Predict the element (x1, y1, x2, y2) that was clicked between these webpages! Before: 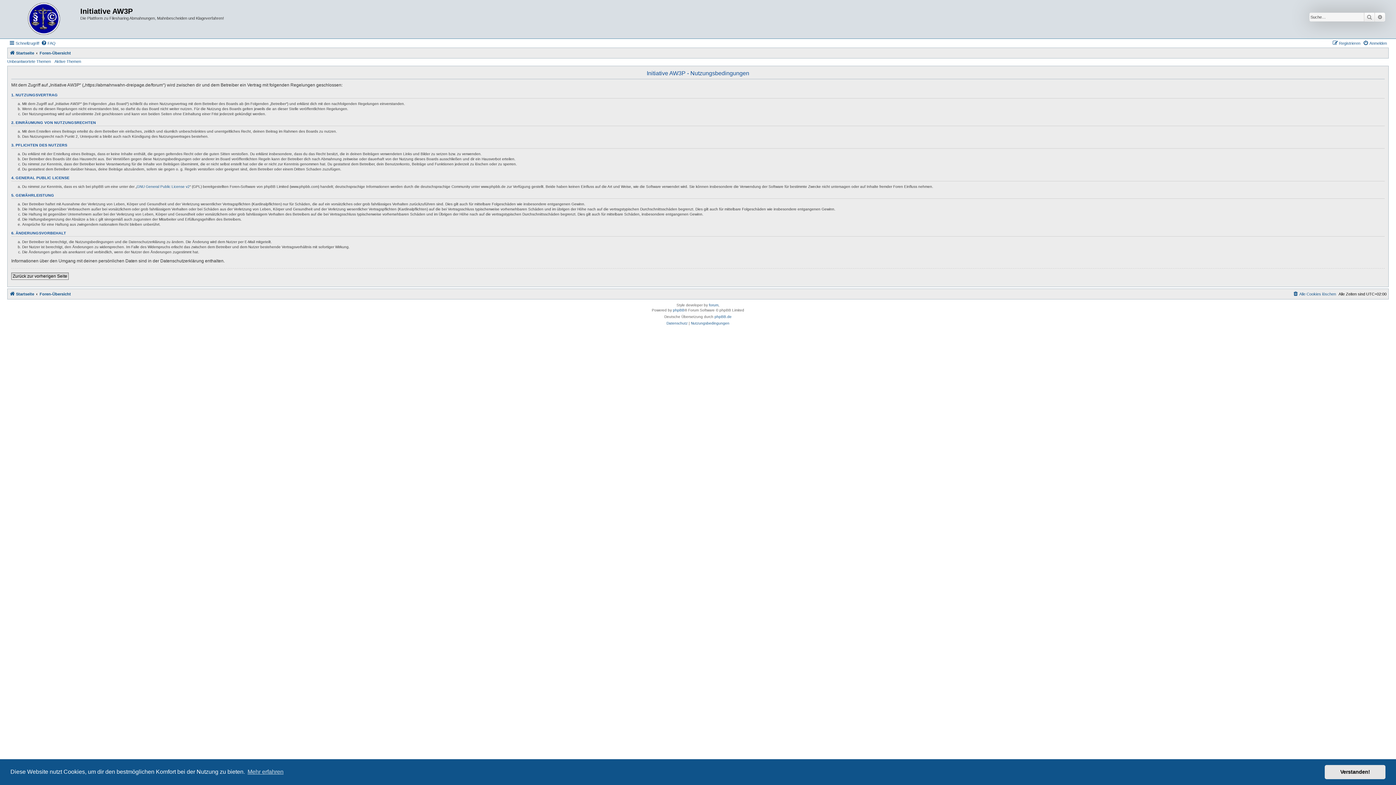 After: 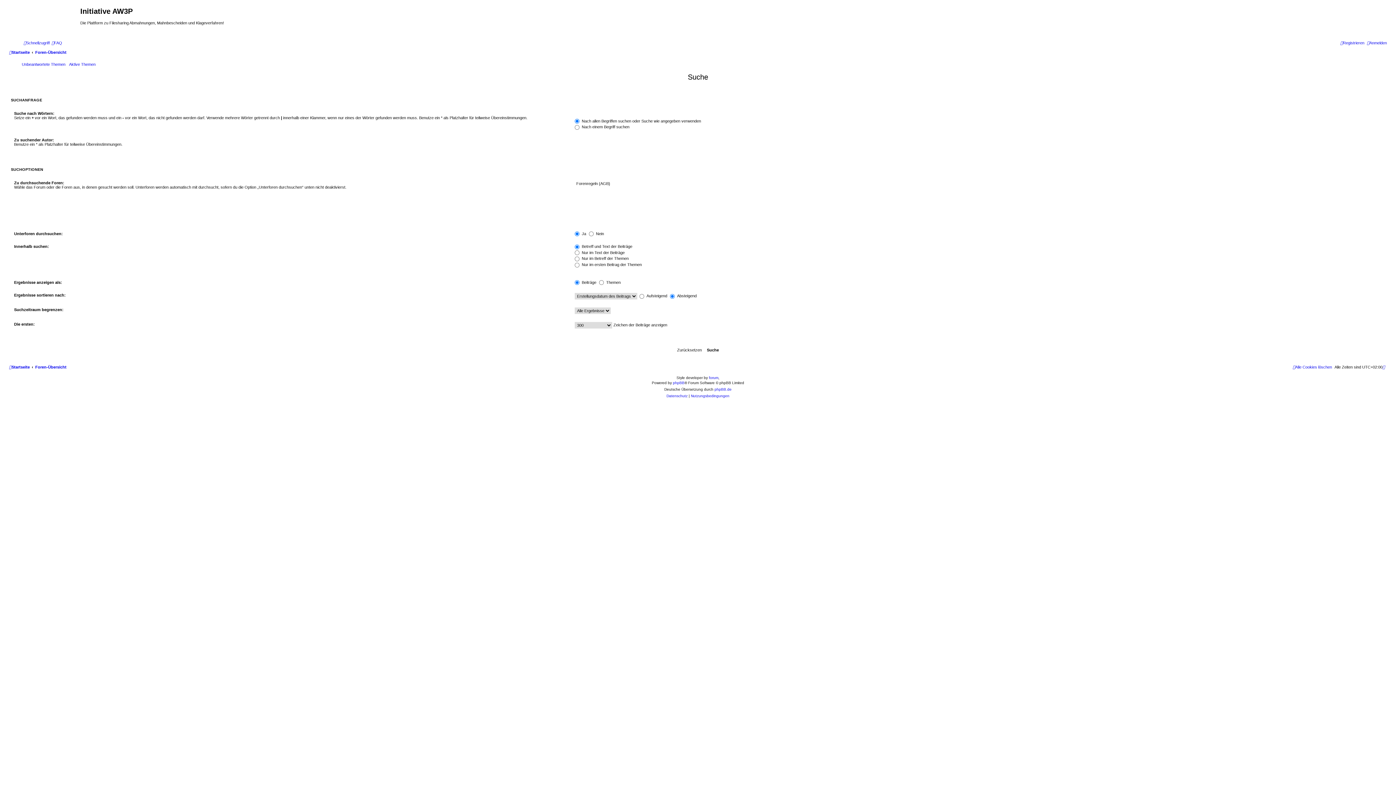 Action: bbox: (1364, 12, 1375, 21) label: Suche